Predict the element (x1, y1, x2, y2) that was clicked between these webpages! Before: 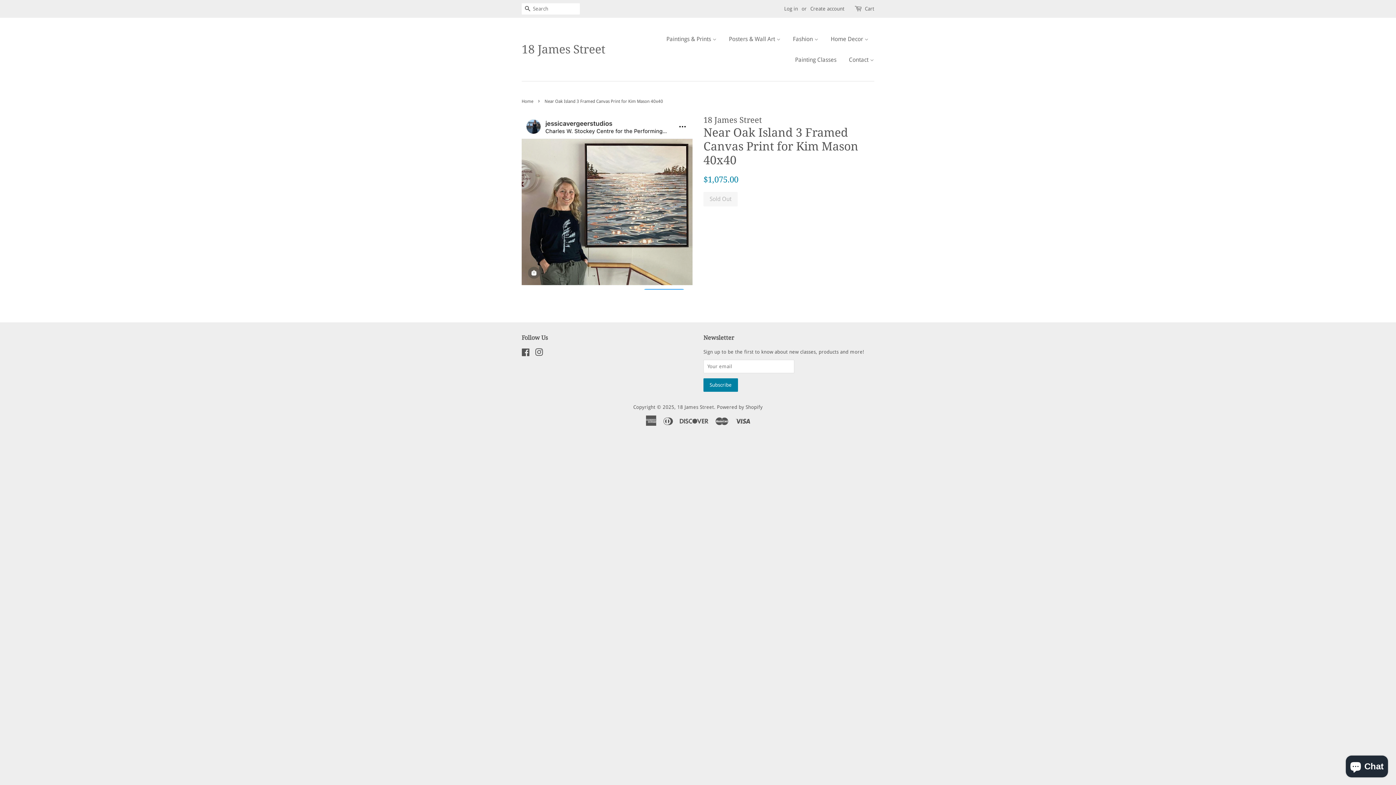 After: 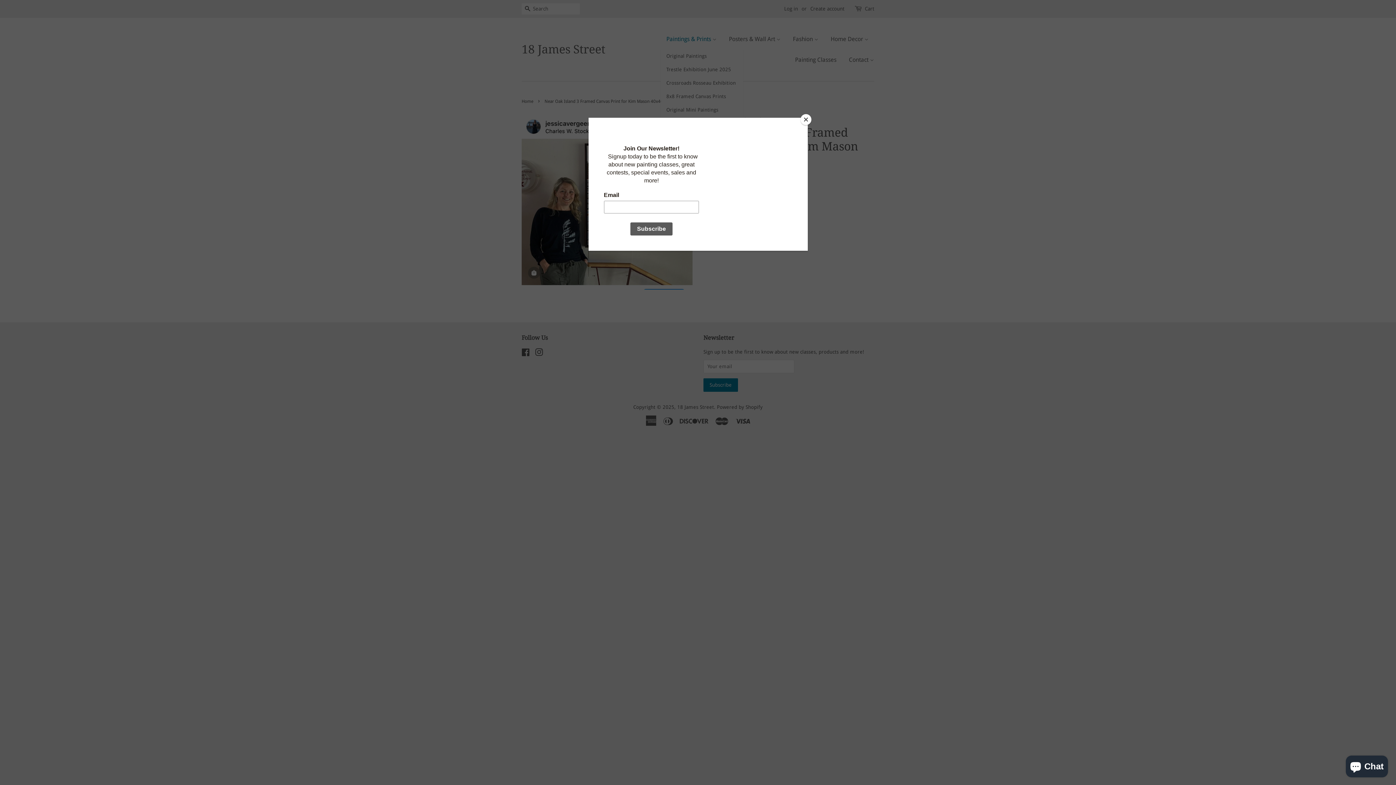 Action: bbox: (666, 28, 722, 49) label: Paintings & Prints 